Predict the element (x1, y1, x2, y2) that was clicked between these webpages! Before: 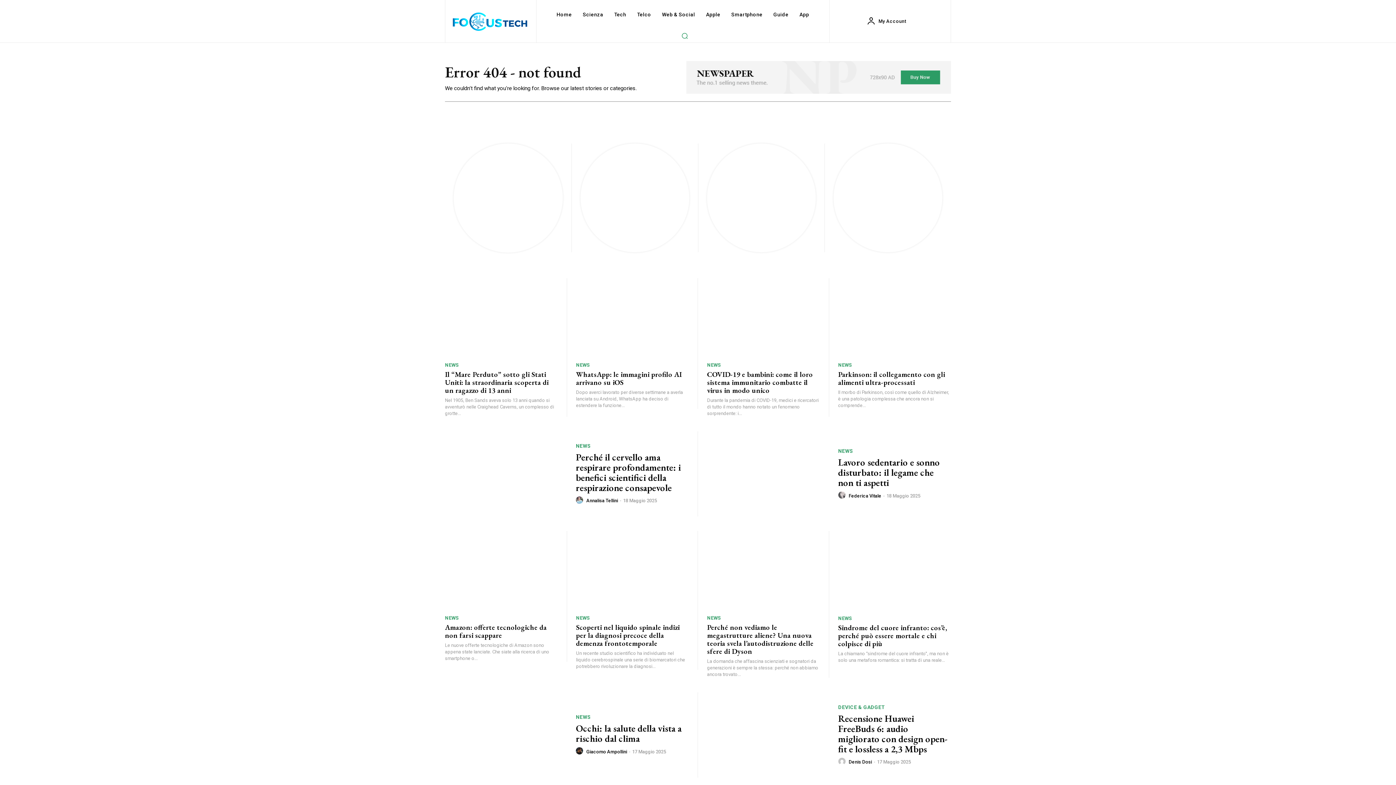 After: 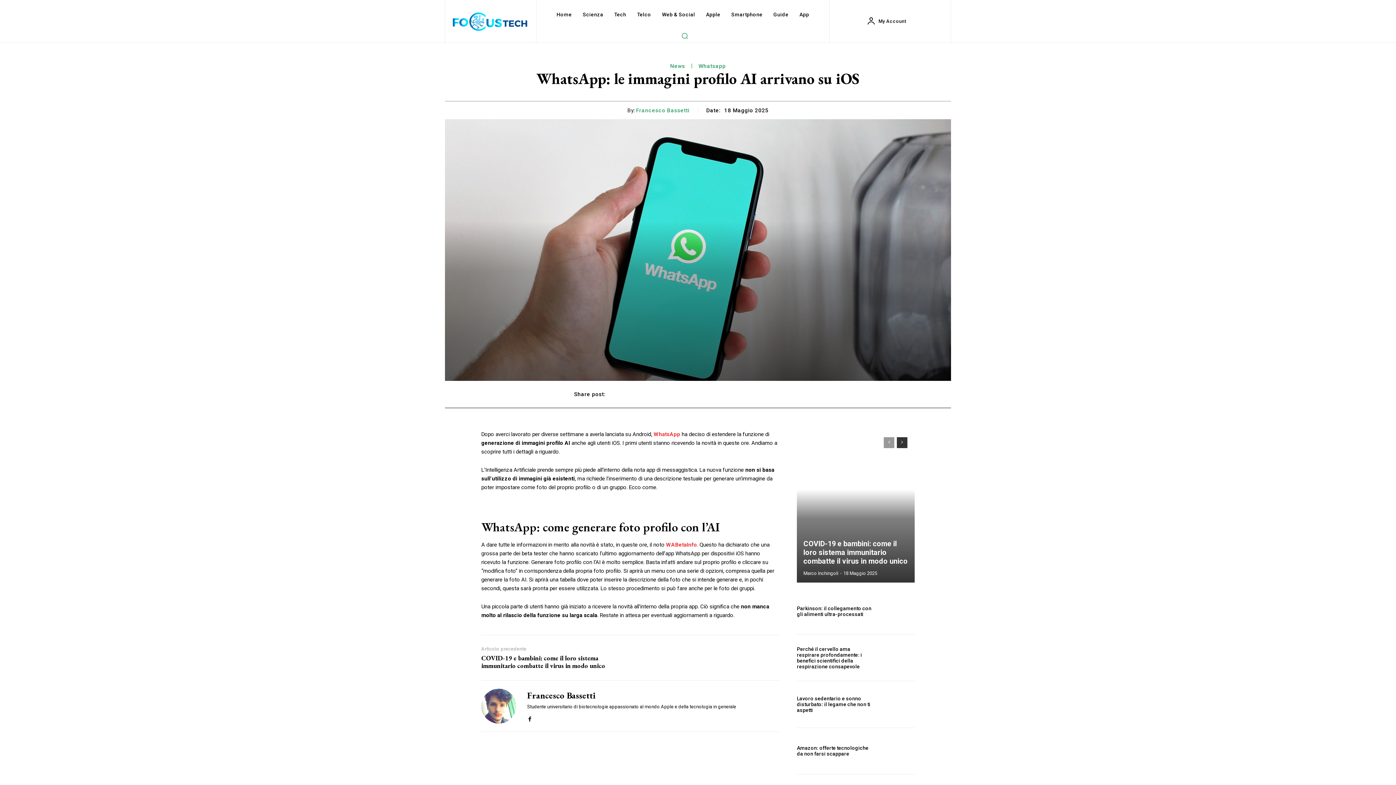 Action: bbox: (576, 278, 688, 356)